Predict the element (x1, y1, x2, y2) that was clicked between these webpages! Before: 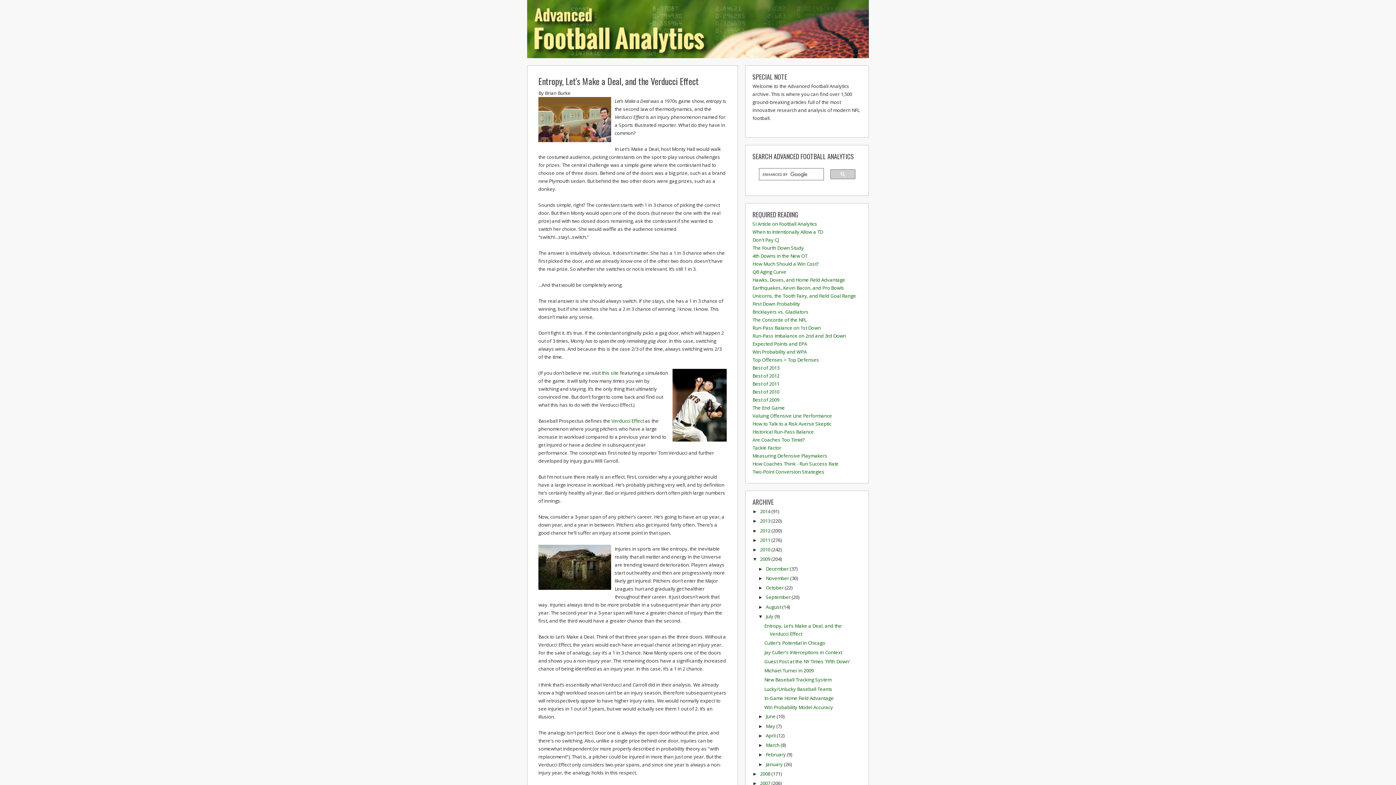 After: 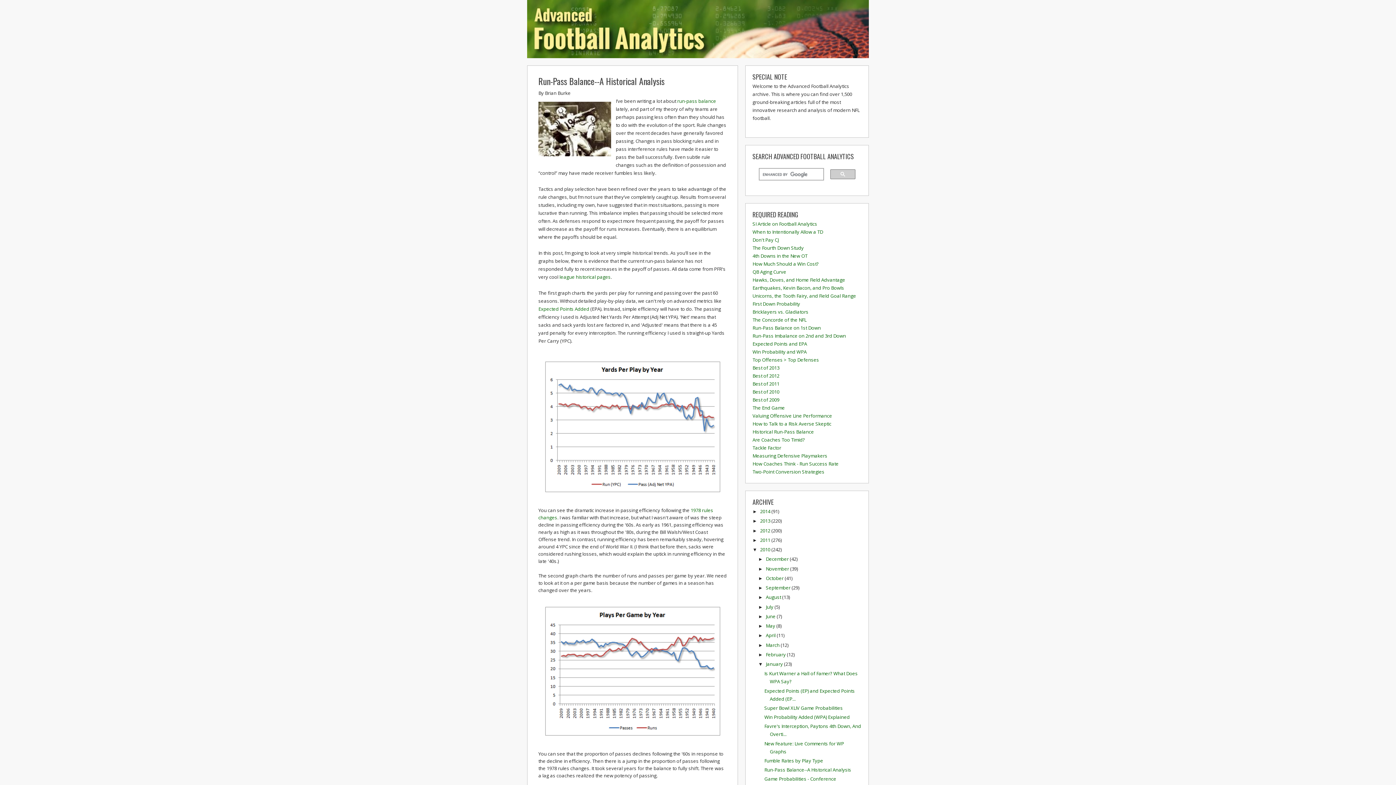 Action: bbox: (752, 428, 814, 435) label: Historical Run-Pass Balance